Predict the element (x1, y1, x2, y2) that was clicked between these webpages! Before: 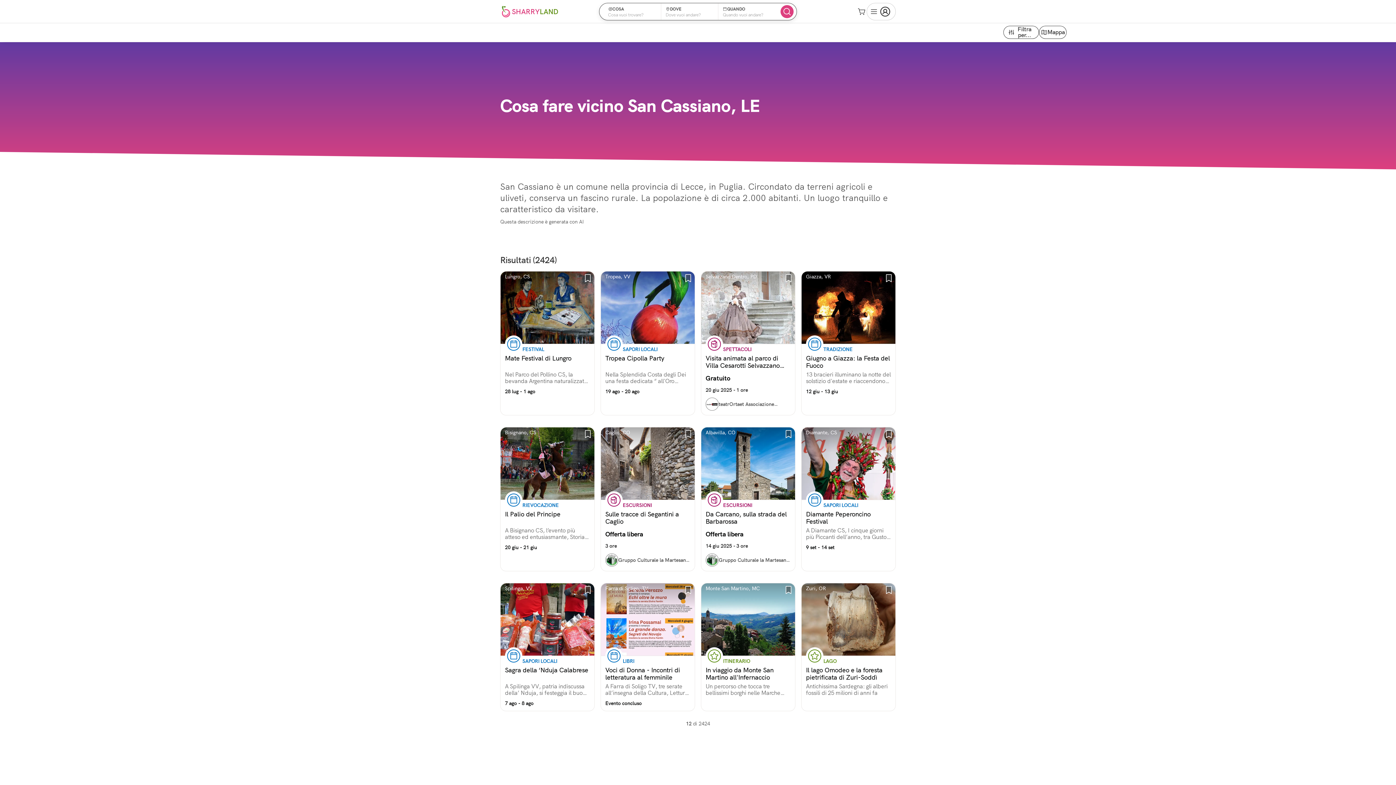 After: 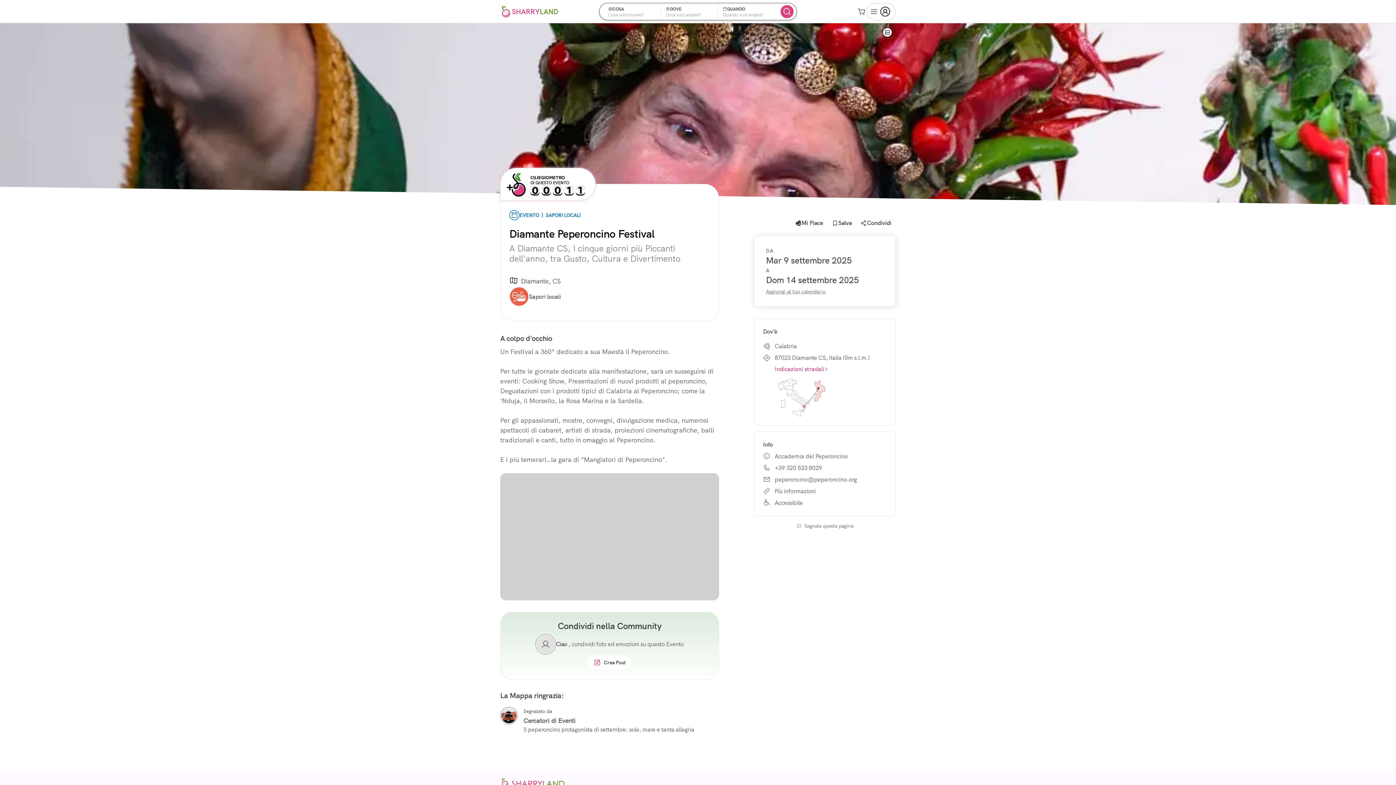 Action: label: Diamante, CS
SAPORI LOCALI

Diamante Peperoncino Festival

A Diamante CS, I cinque giorni più Piccanti dell’anno, tra Gusto, Cultura e Divertimento

9 set - 14 set bbox: (801, 427, 896, 571)